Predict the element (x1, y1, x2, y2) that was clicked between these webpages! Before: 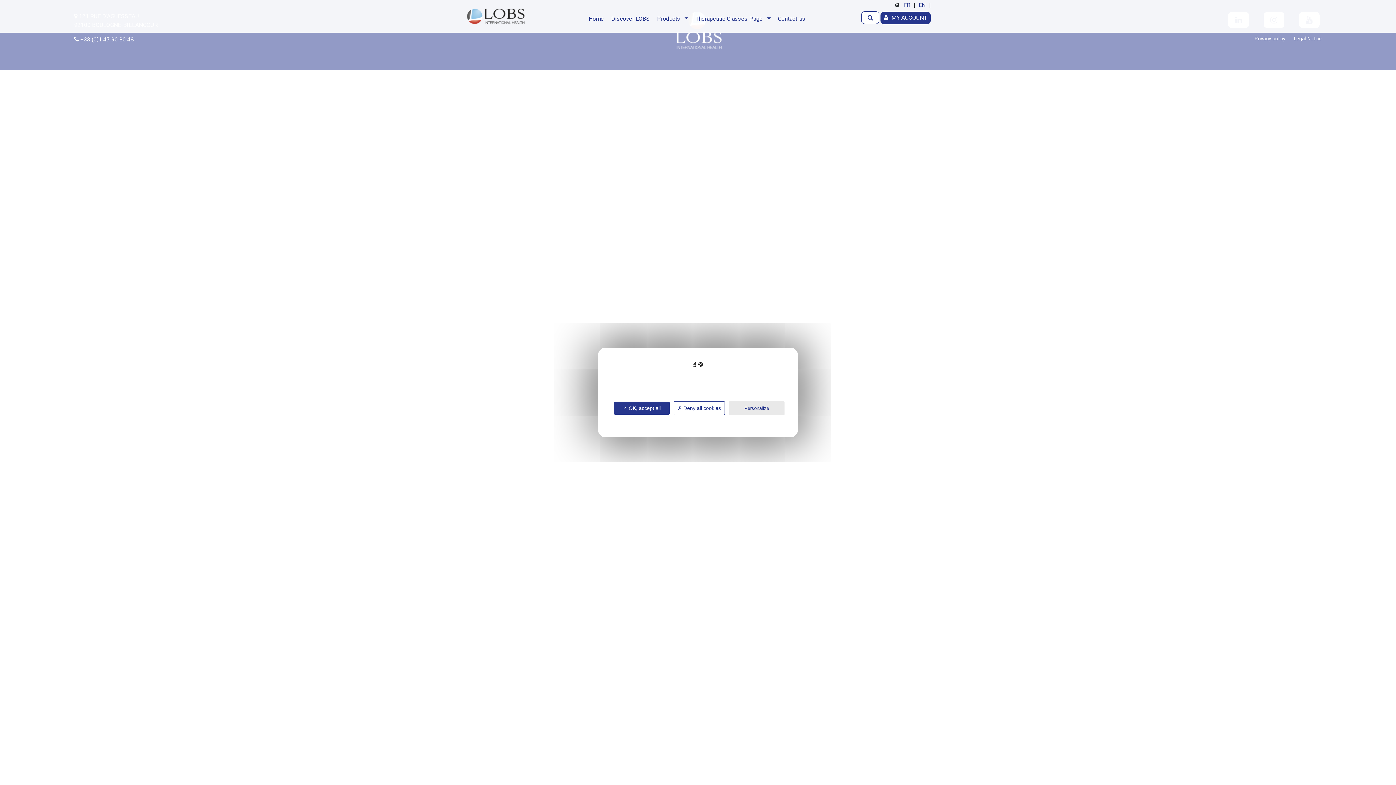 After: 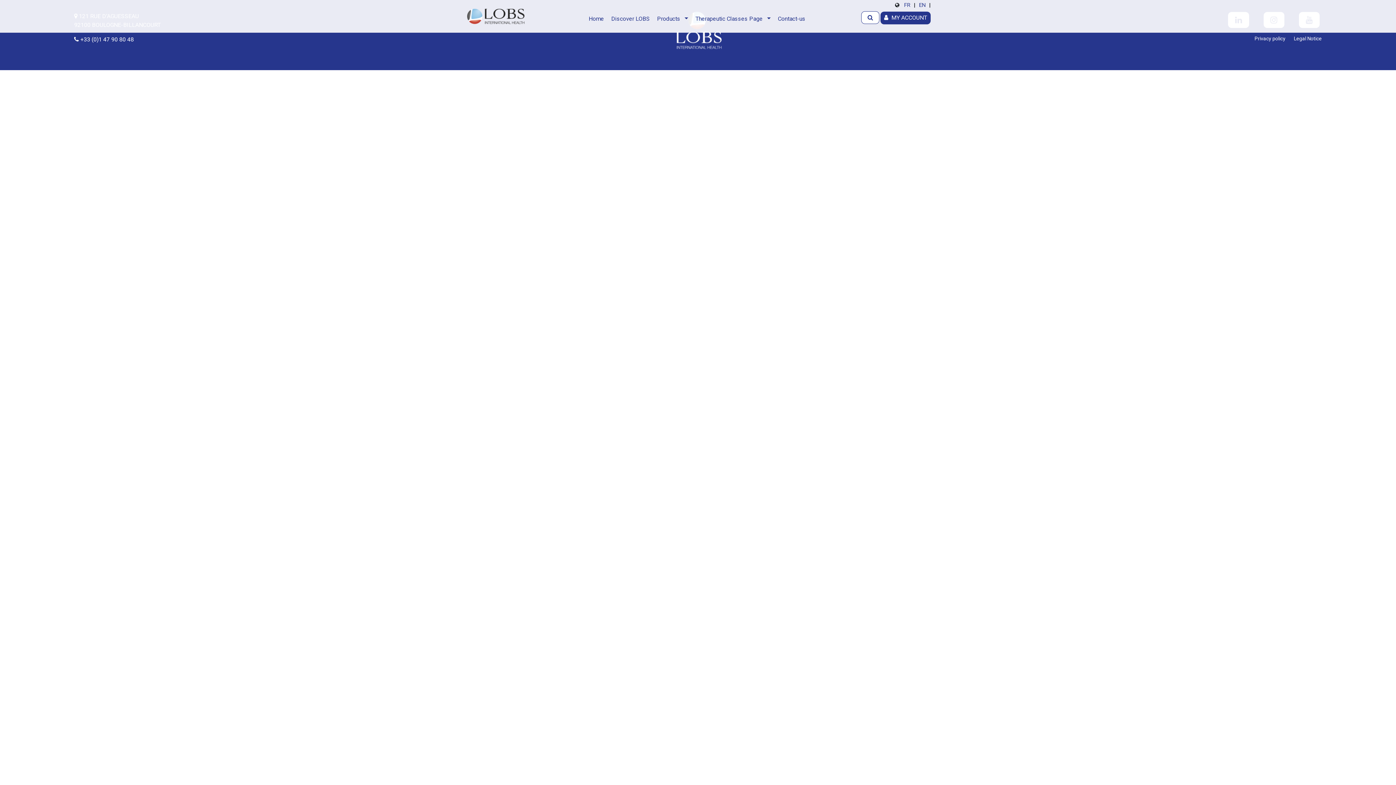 Action: bbox: (614, 401, 669, 414) label:  OK, accept all